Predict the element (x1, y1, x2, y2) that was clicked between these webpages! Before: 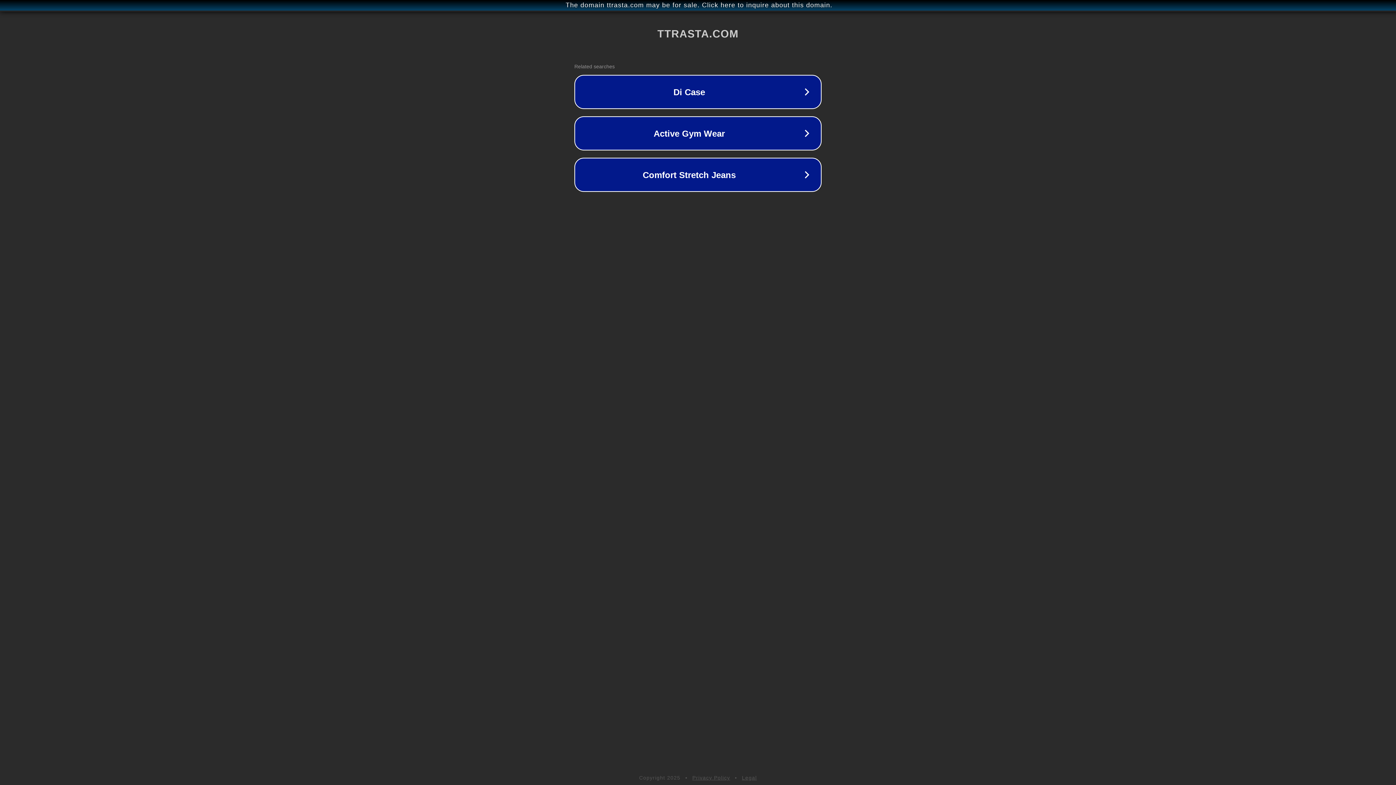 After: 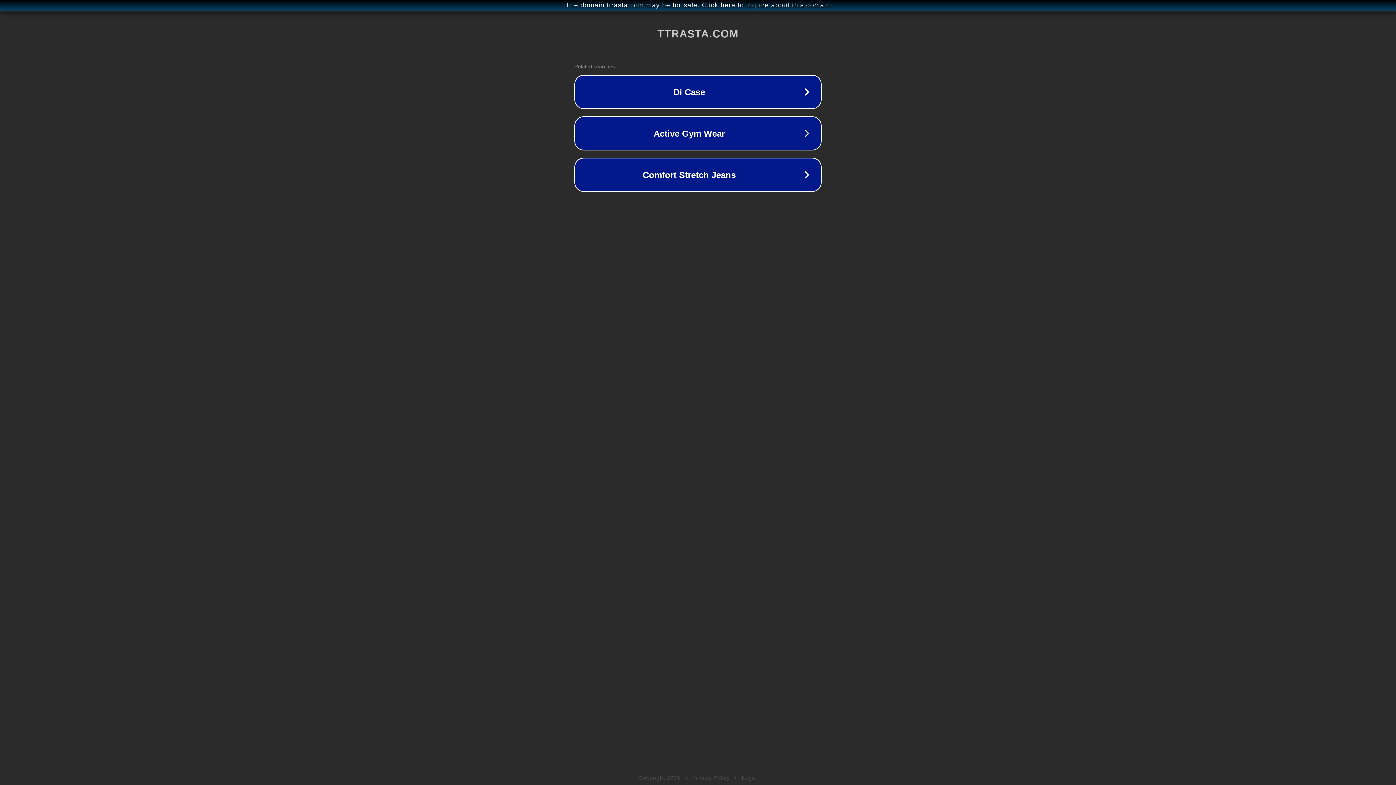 Action: bbox: (742, 775, 757, 781) label: Legal